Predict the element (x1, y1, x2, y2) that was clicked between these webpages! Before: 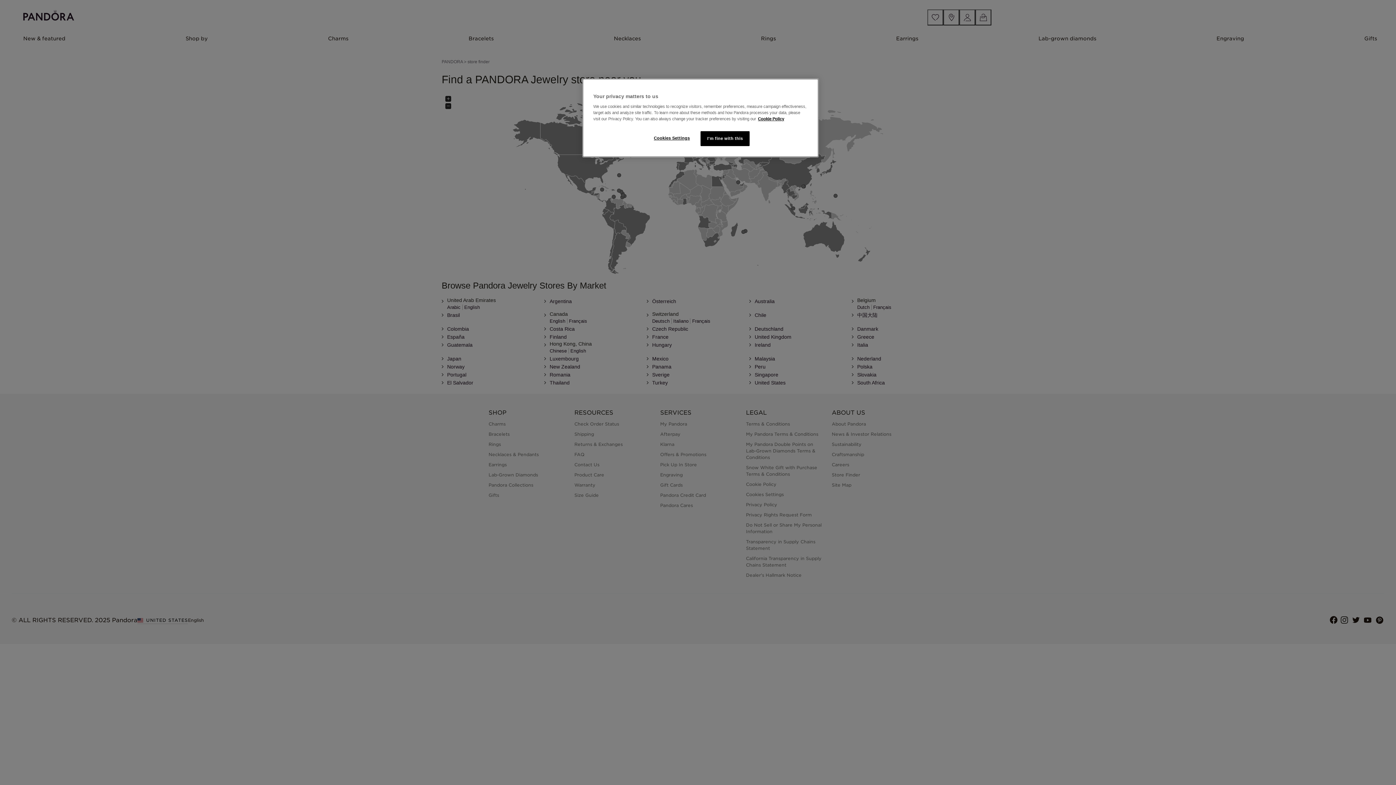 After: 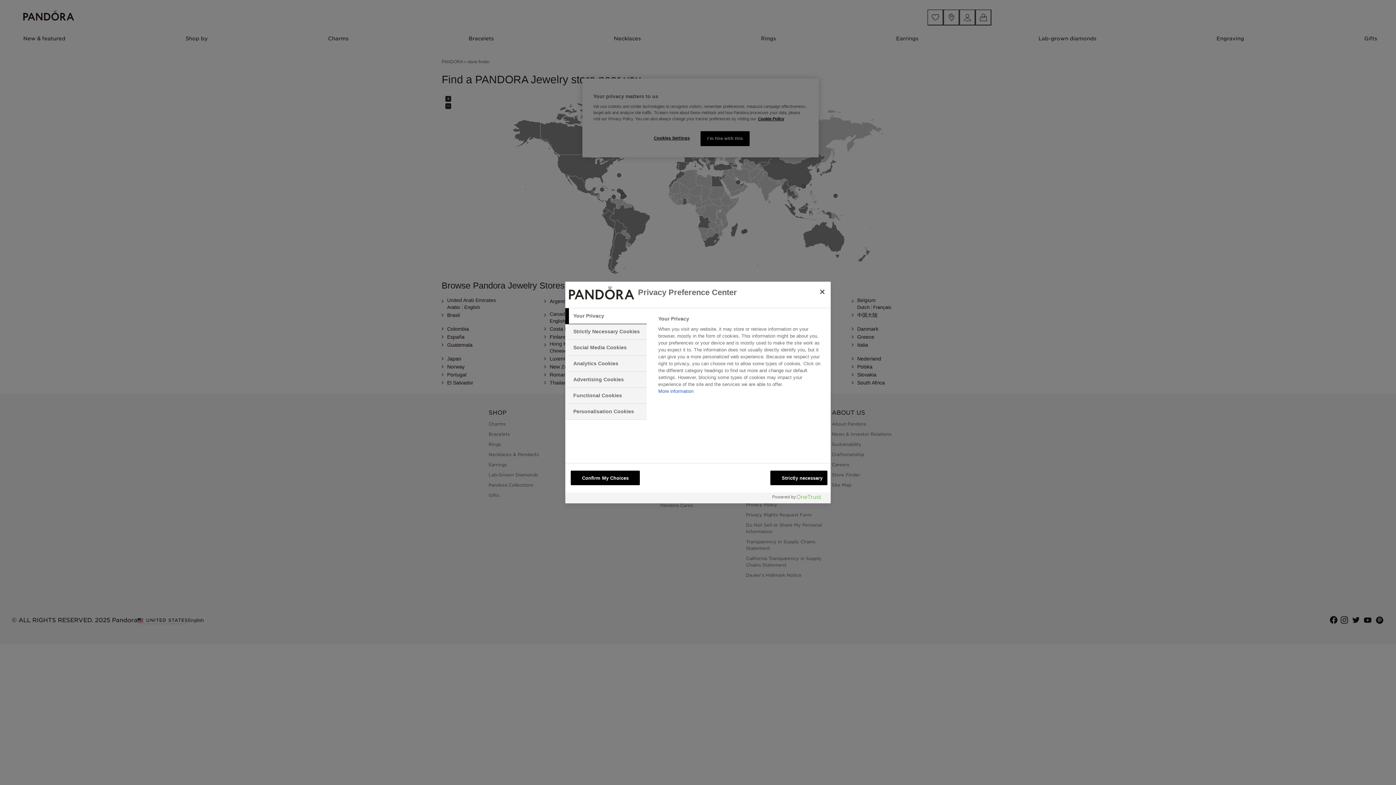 Action: bbox: (647, 131, 696, 145) label: Cookies Settings